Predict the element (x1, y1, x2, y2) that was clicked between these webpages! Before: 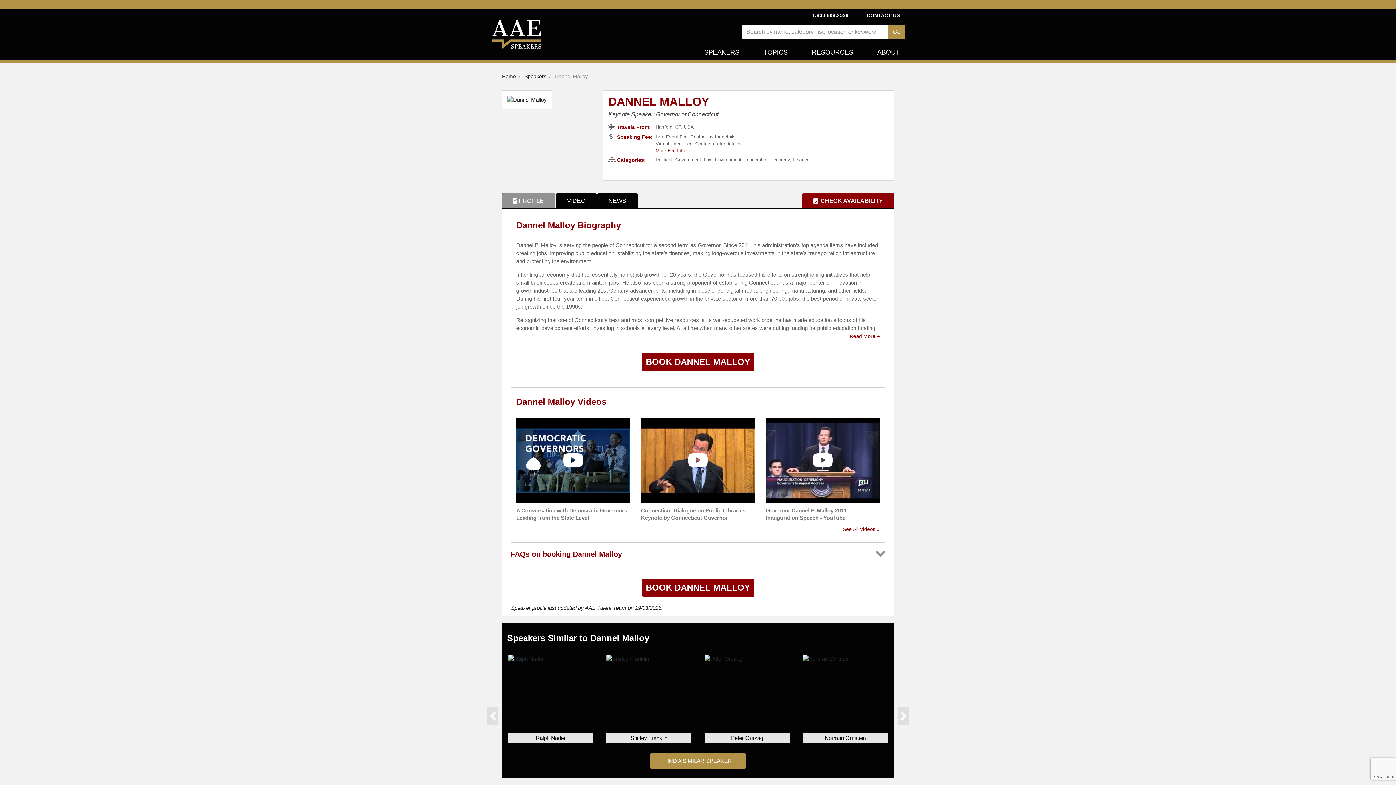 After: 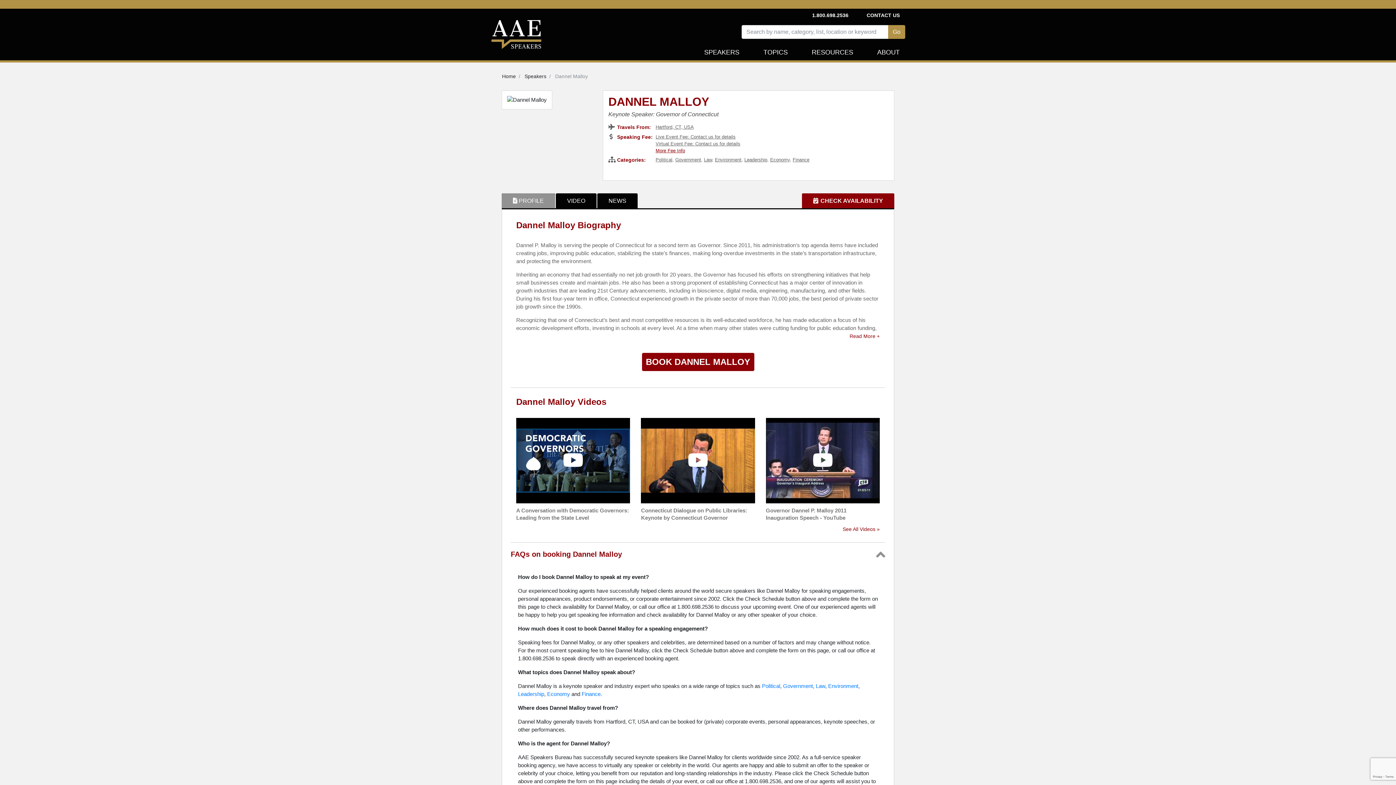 Action: label: FAQs on booking Dannel Malloy bbox: (510, 542, 885, 566)